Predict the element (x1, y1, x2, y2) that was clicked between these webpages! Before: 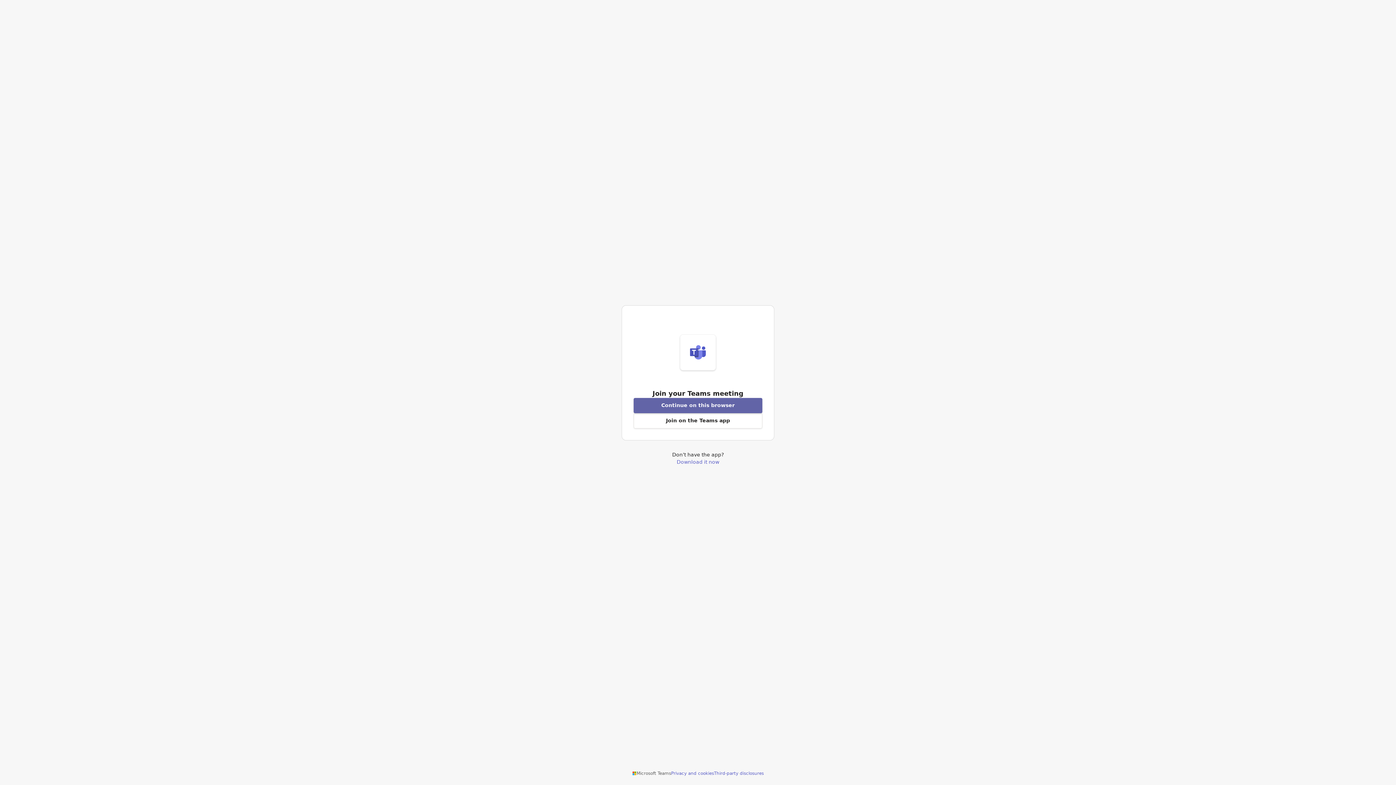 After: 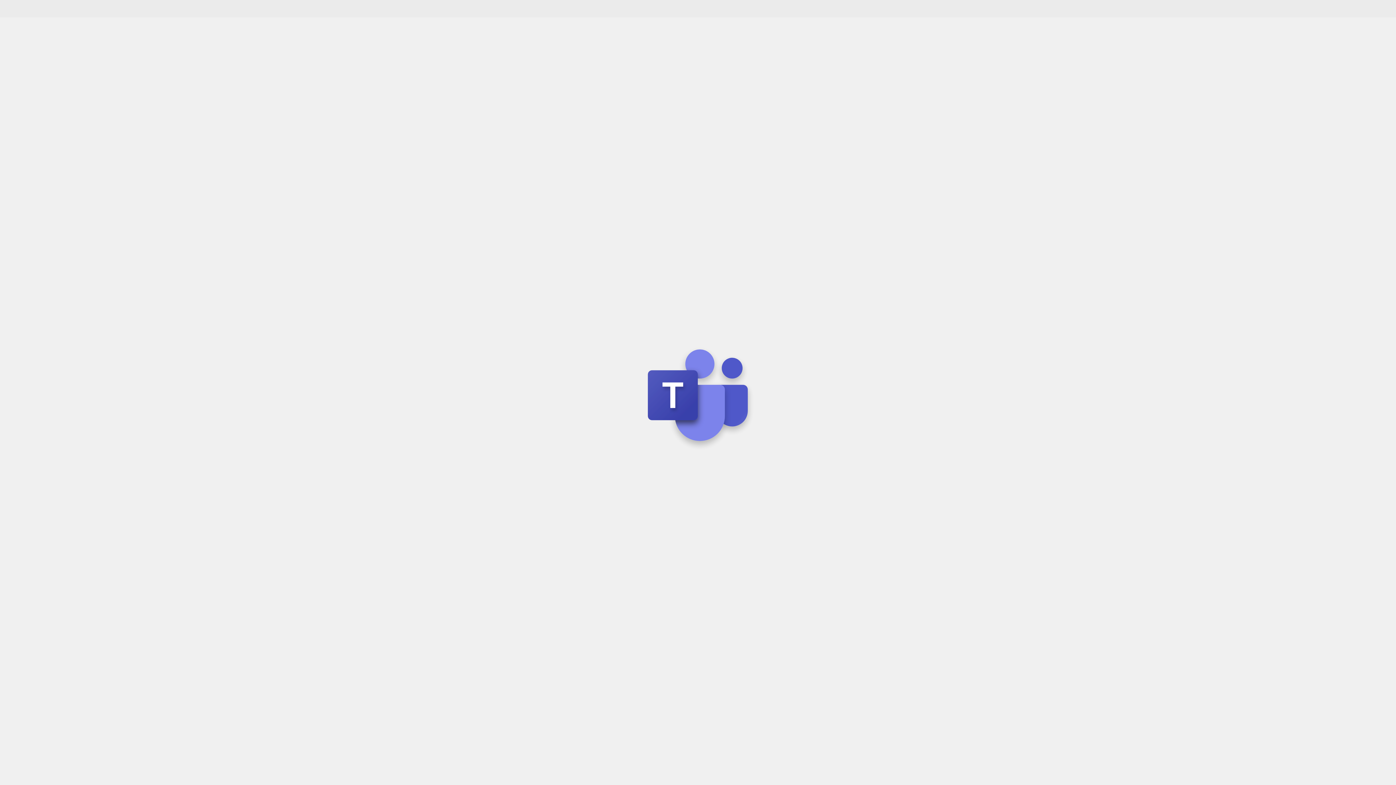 Action: label: Join meeting from this browser bbox: (633, 398, 762, 413)